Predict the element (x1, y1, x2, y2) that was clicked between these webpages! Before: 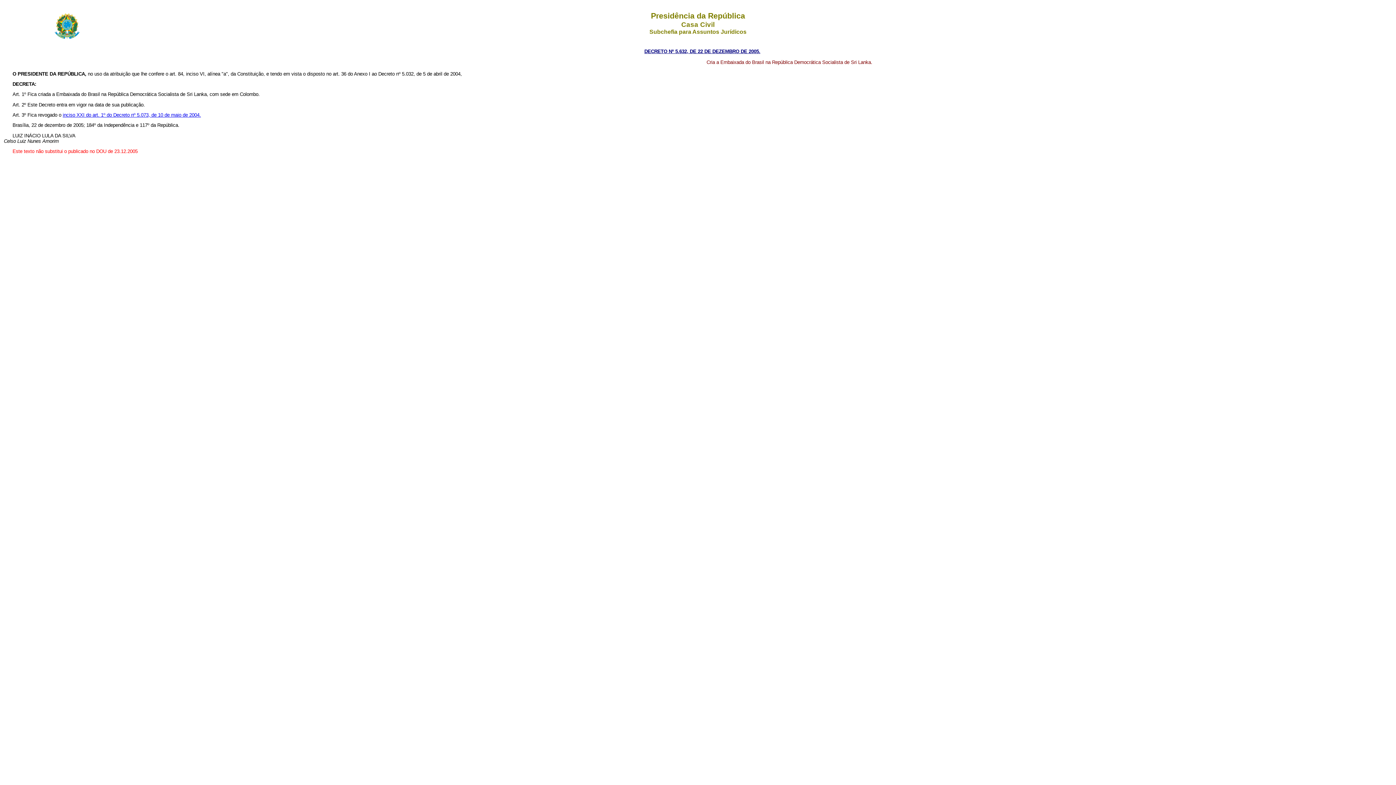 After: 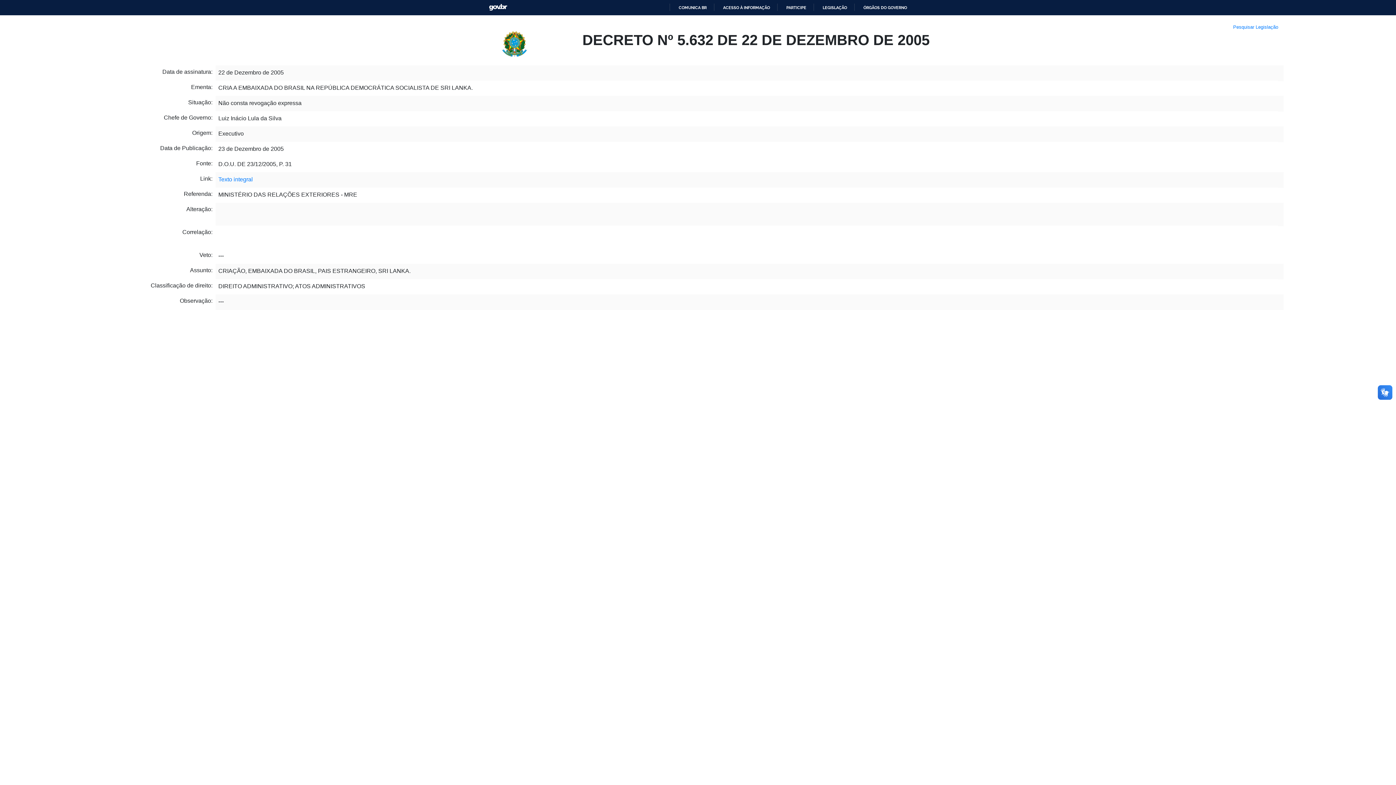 Action: bbox: (644, 48, 760, 54) label: DECRETO Nº 5.632, DE 22 DE DEZEMBRO DE 2005.